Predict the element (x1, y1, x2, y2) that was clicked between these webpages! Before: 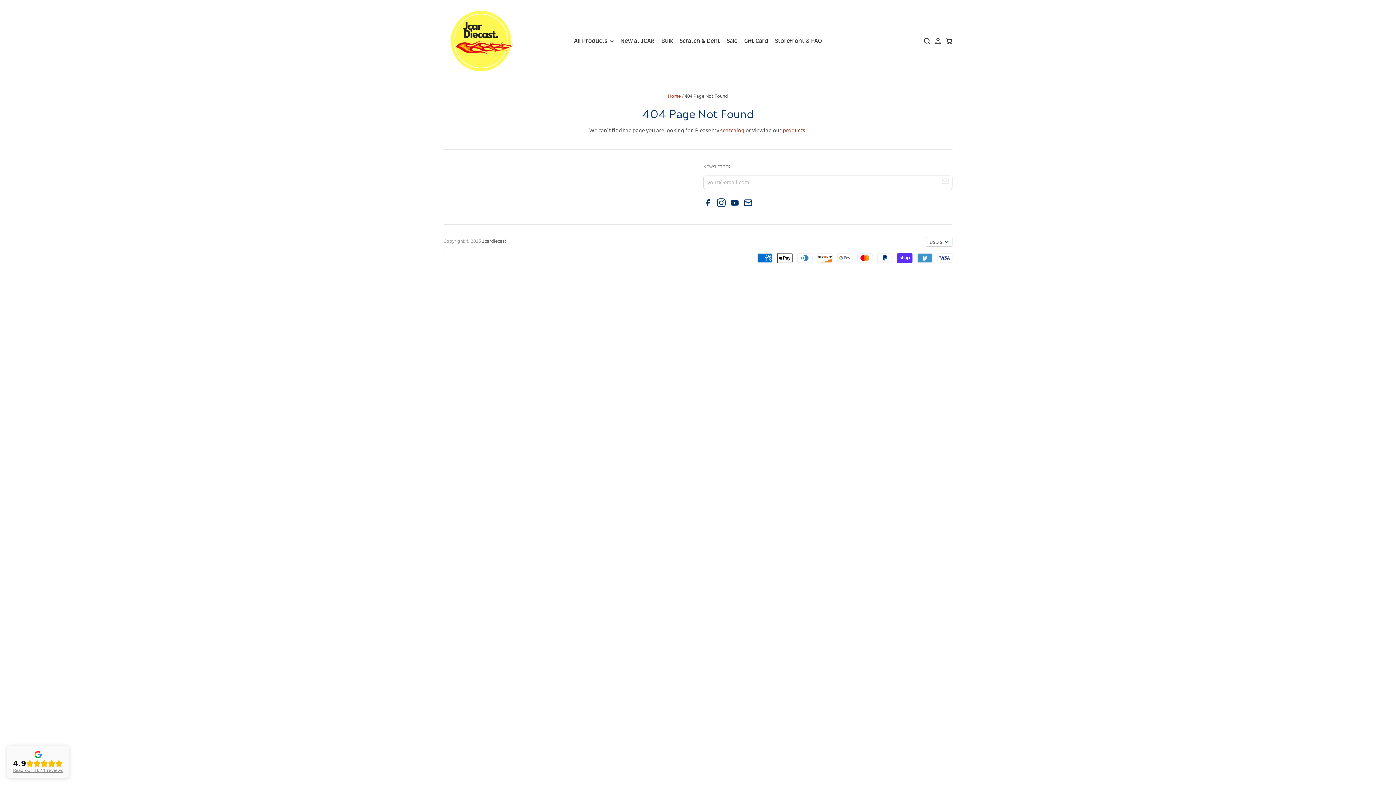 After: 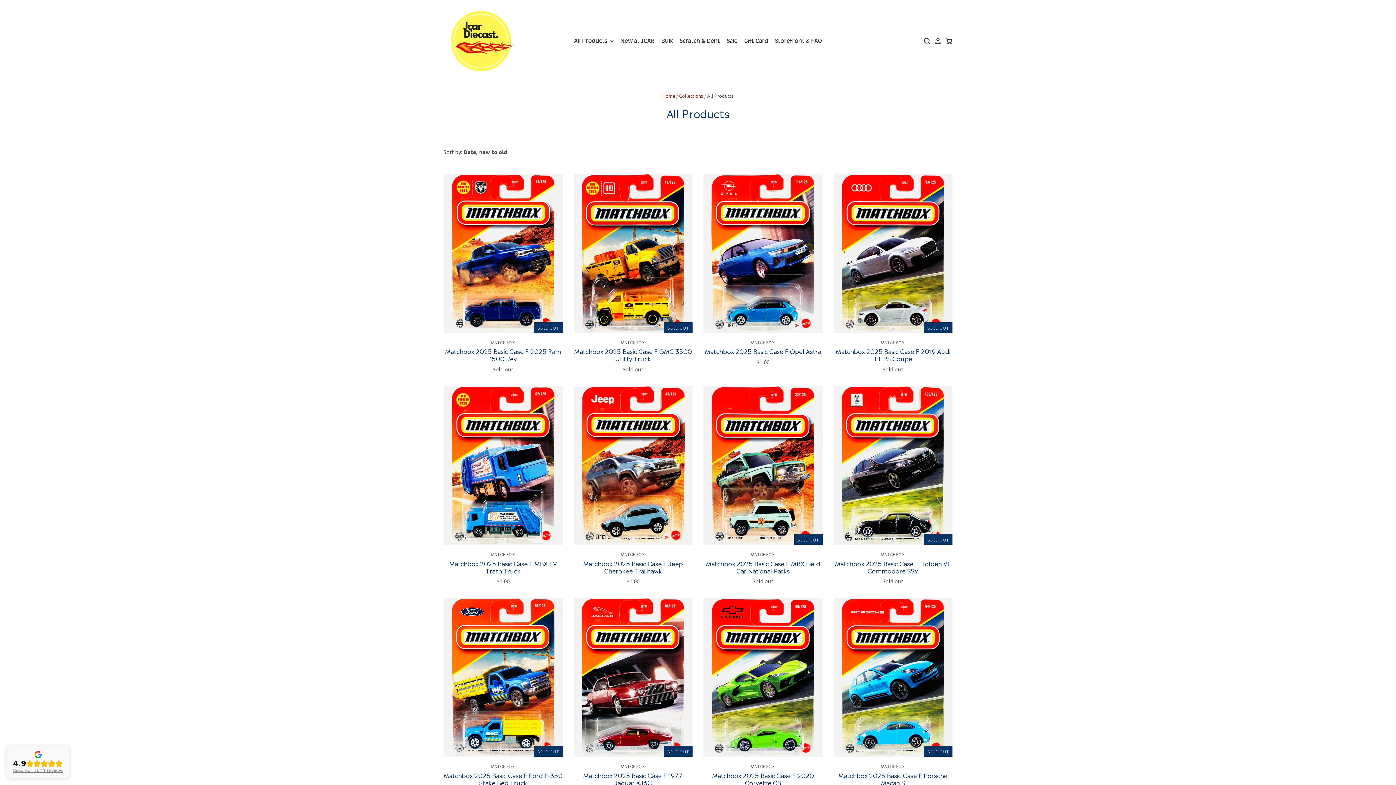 Action: label: All Products  bbox: (573, 36, 615, 46)